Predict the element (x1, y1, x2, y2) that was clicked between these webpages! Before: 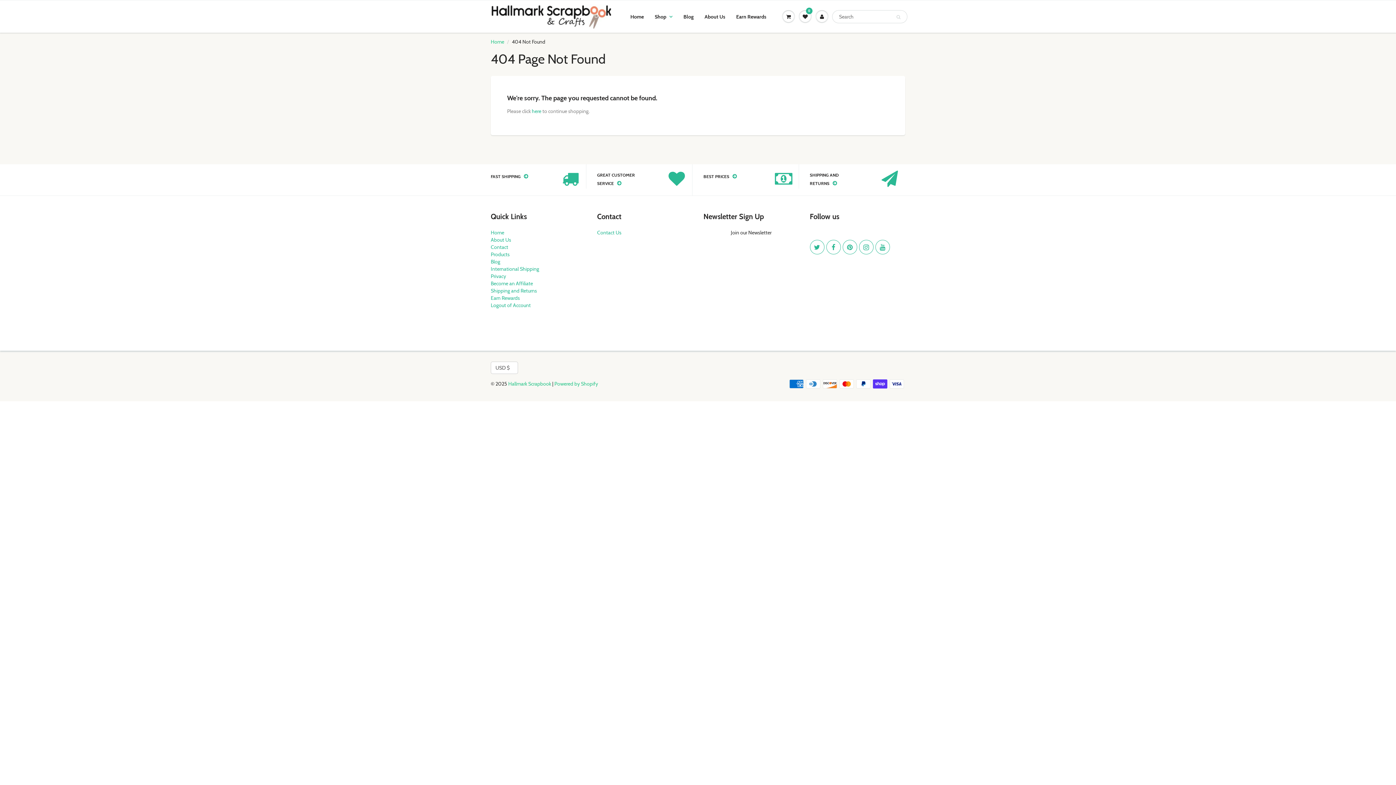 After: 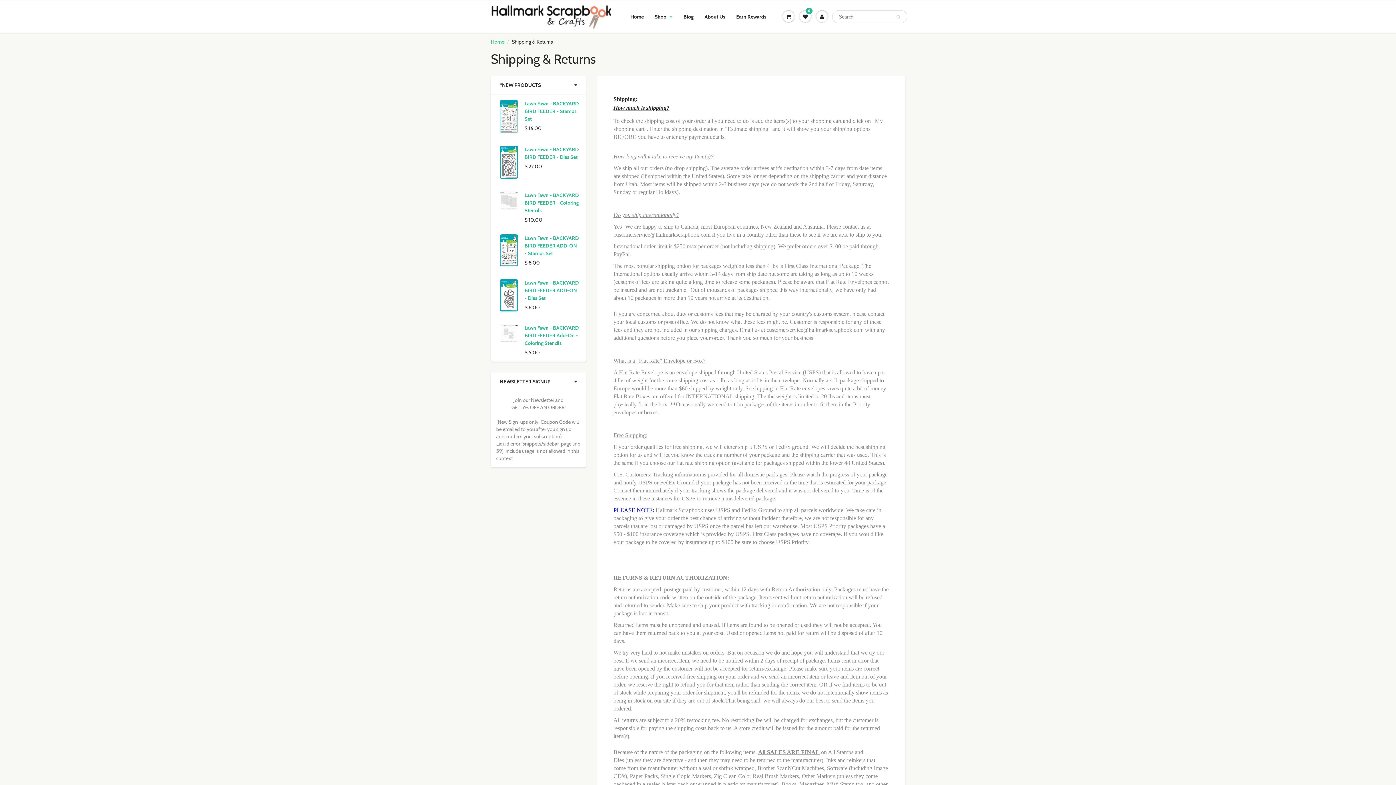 Action: bbox: (490, 287, 537, 294) label: Shipping and Returns